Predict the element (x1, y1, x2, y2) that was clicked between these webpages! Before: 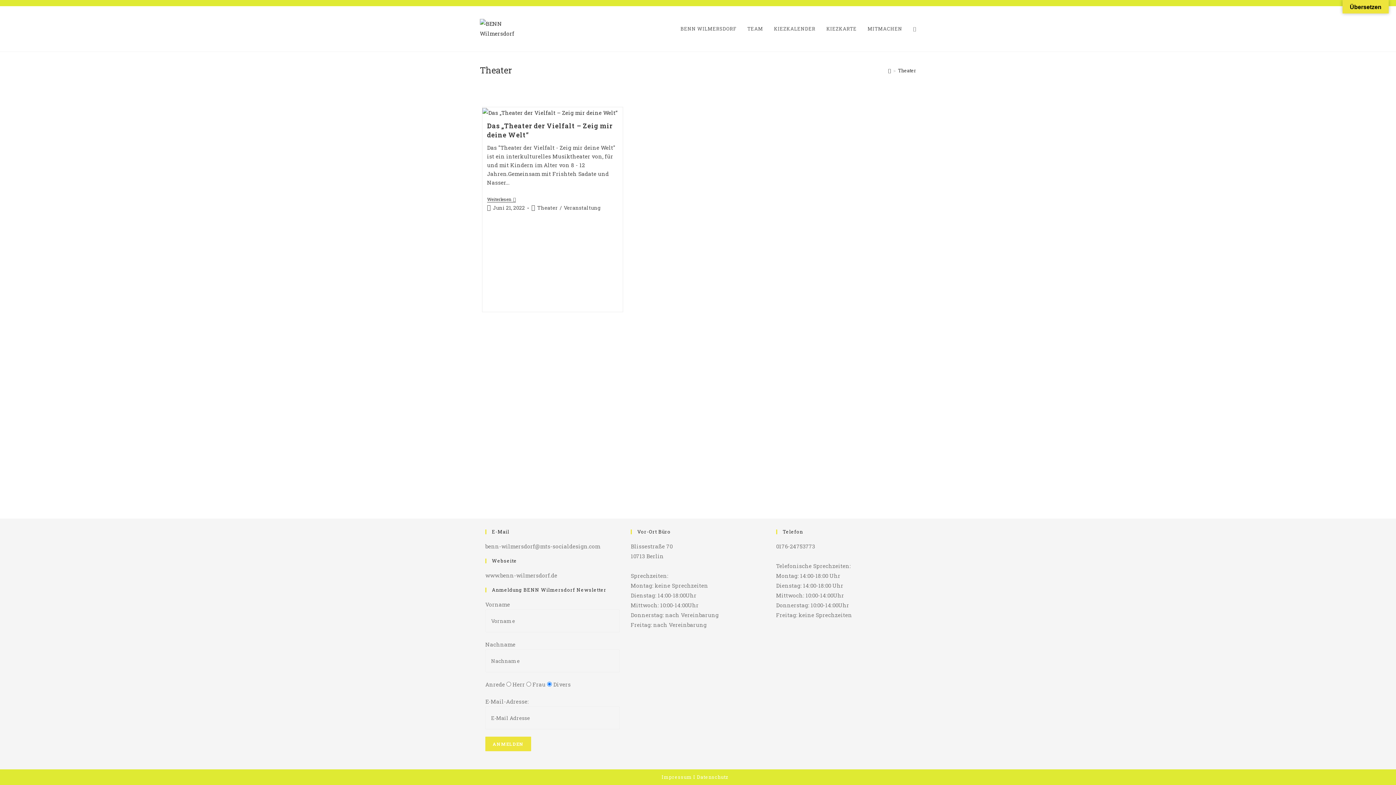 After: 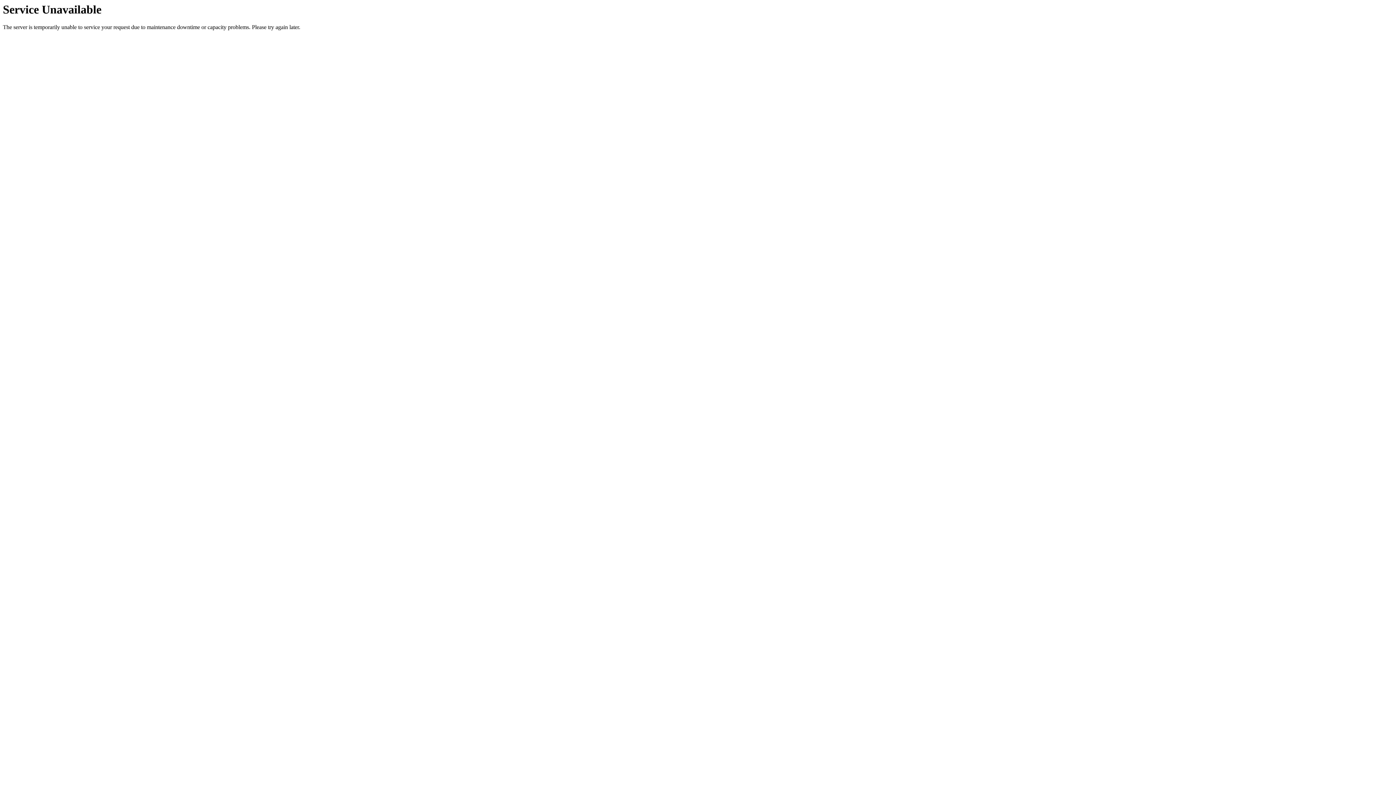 Action: bbox: (480, 24, 530, 31)